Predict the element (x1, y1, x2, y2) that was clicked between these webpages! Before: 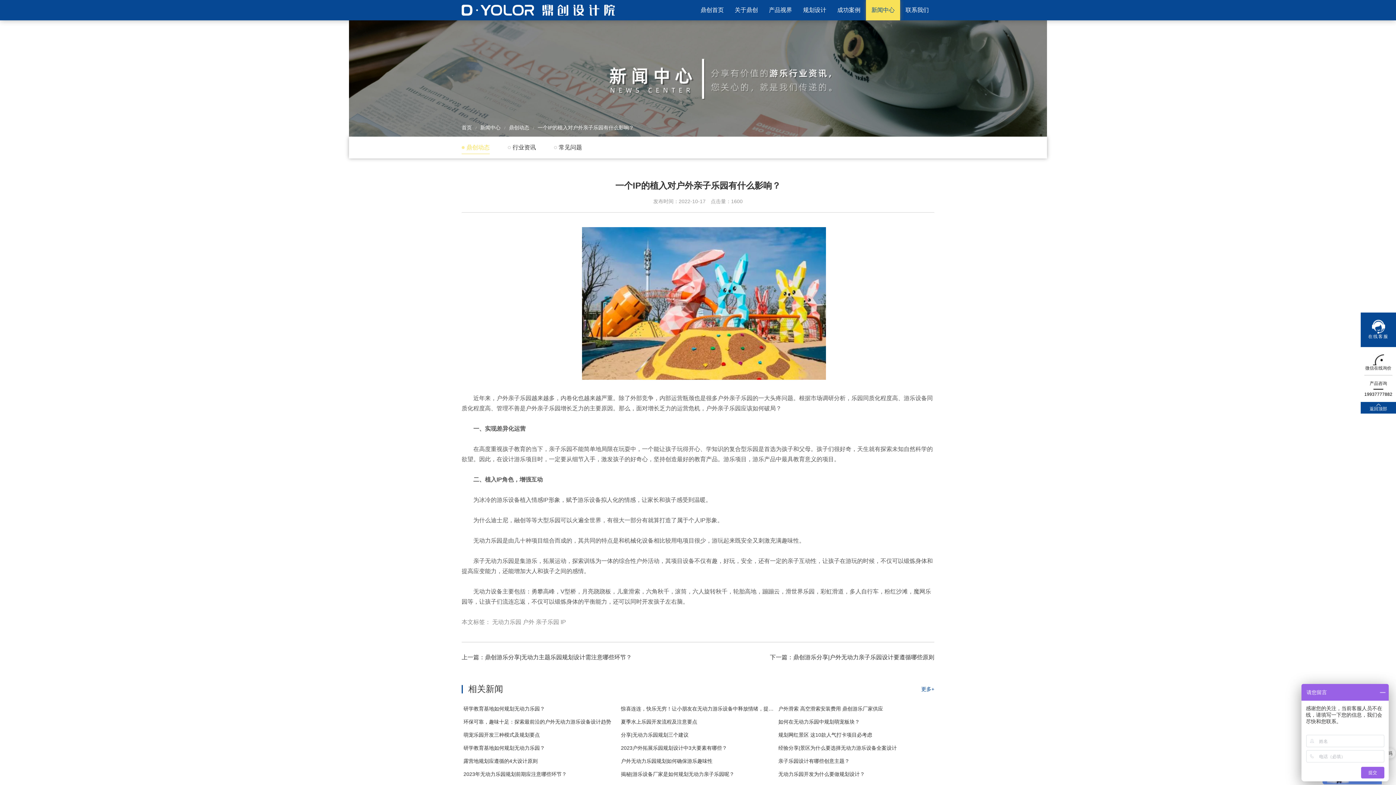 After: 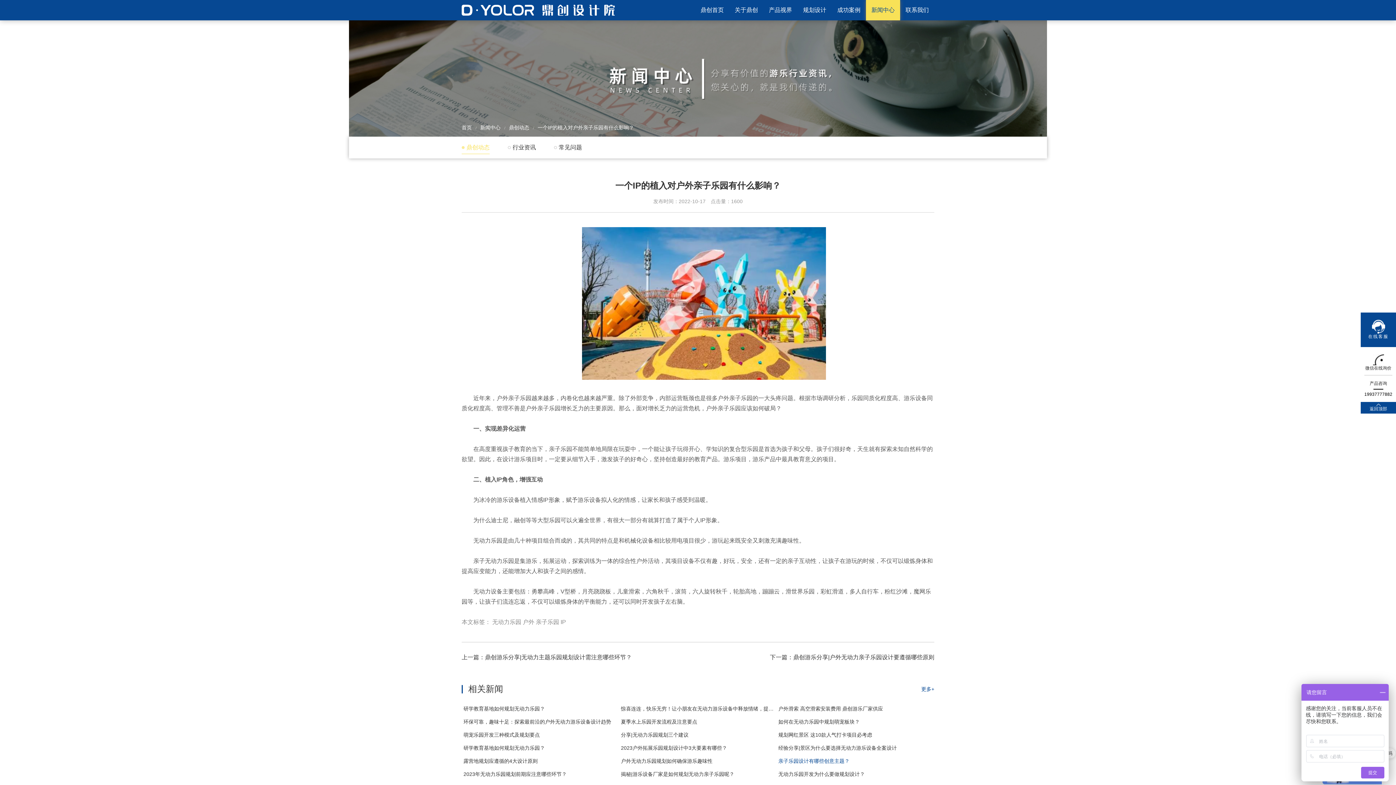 Action: bbox: (778, 754, 932, 768) label: 亲子乐园设计有哪些创意主题？